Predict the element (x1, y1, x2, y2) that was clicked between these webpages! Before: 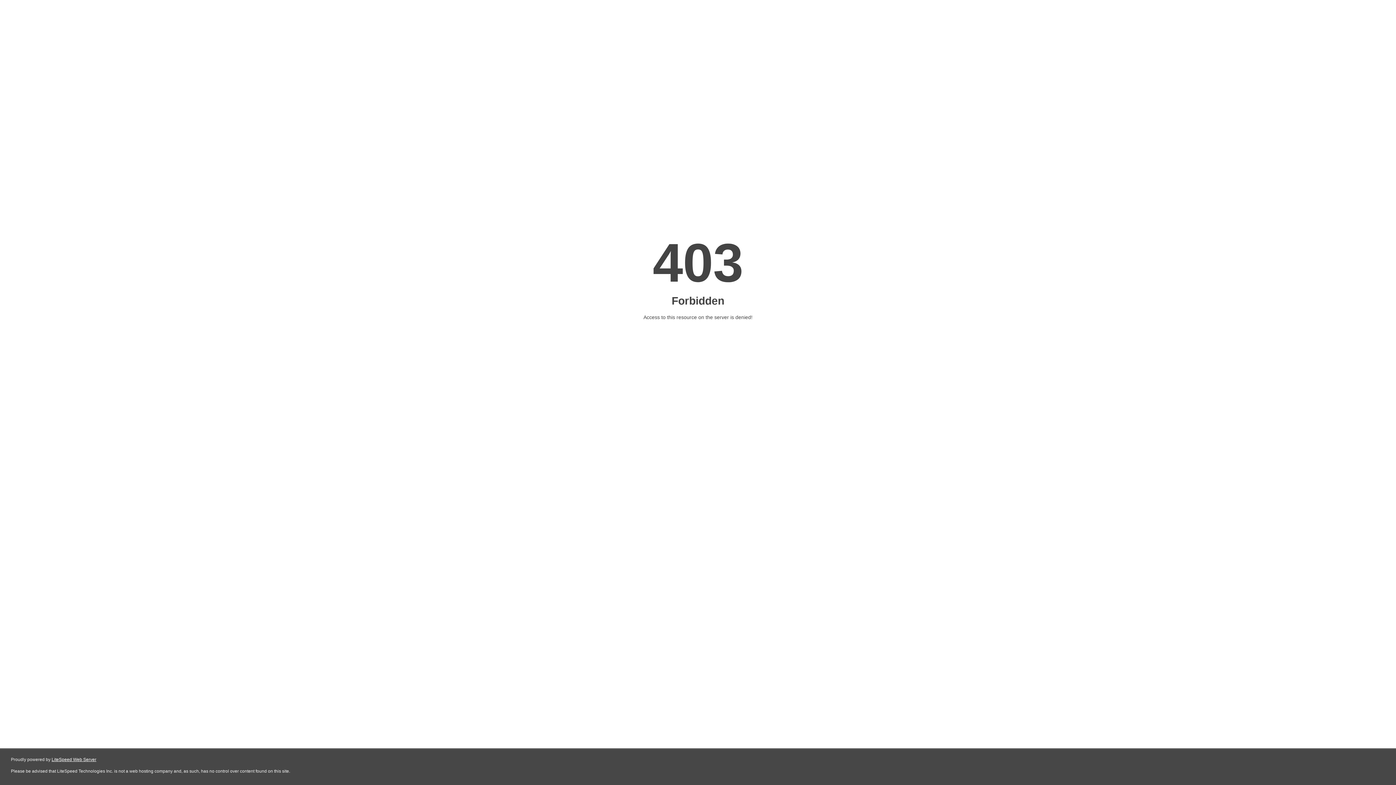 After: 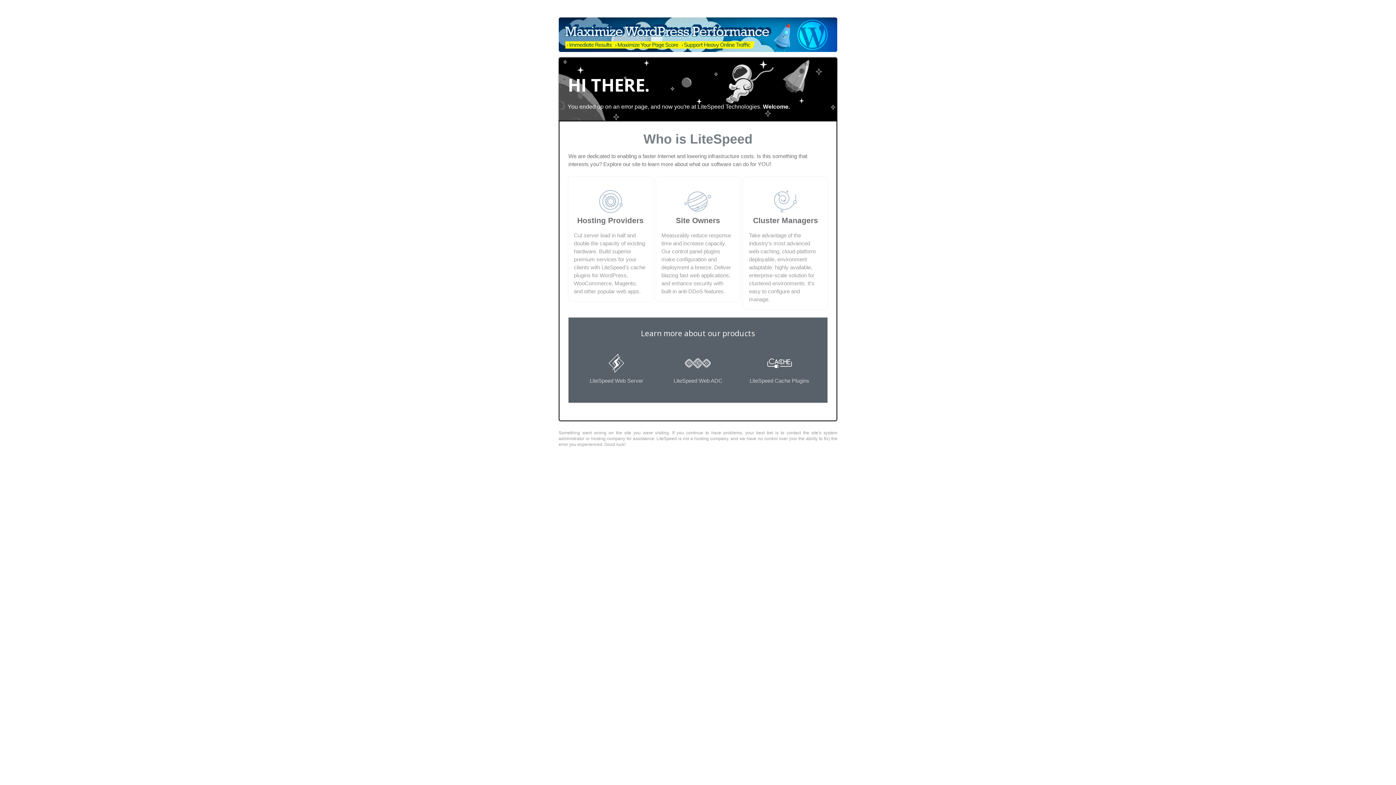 Action: label: LiteSpeed Web Server bbox: (51, 757, 96, 762)